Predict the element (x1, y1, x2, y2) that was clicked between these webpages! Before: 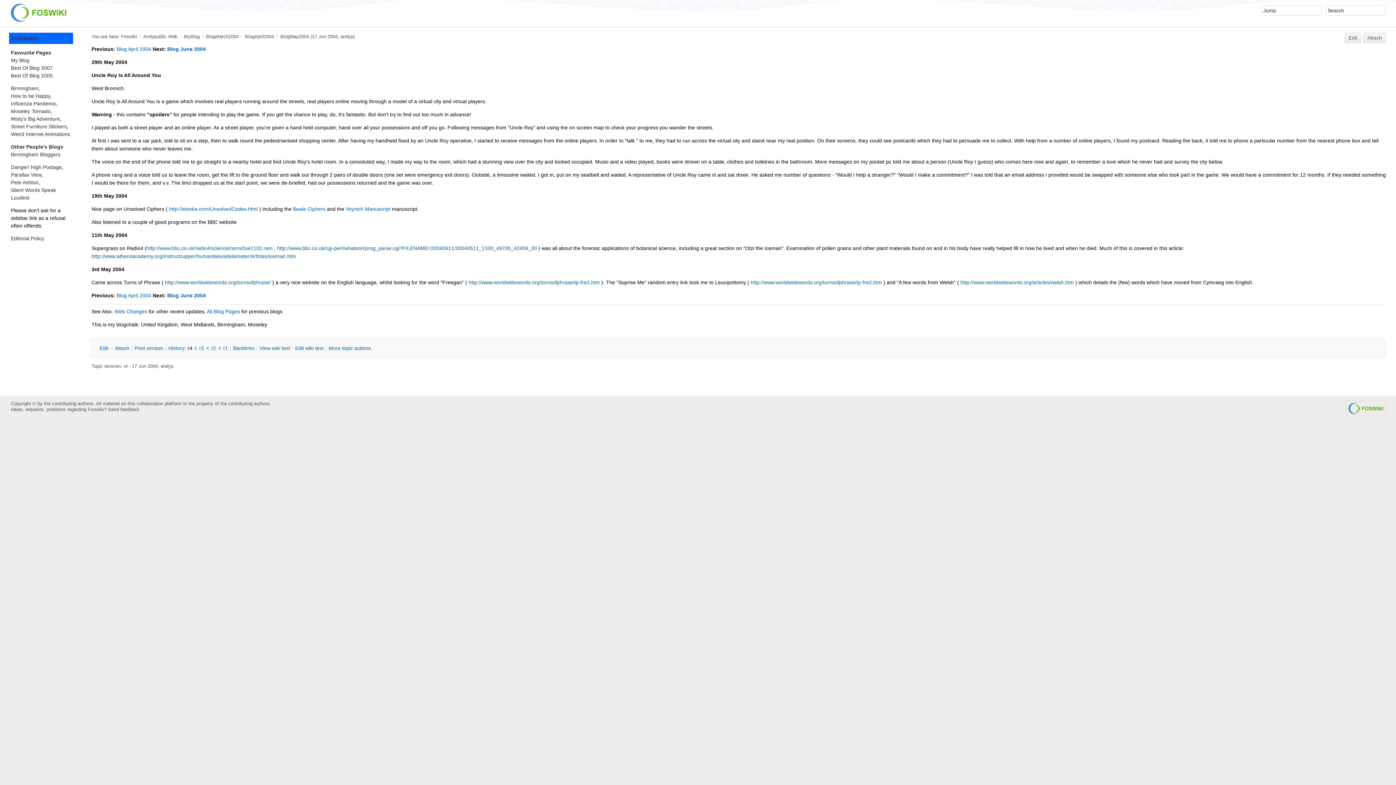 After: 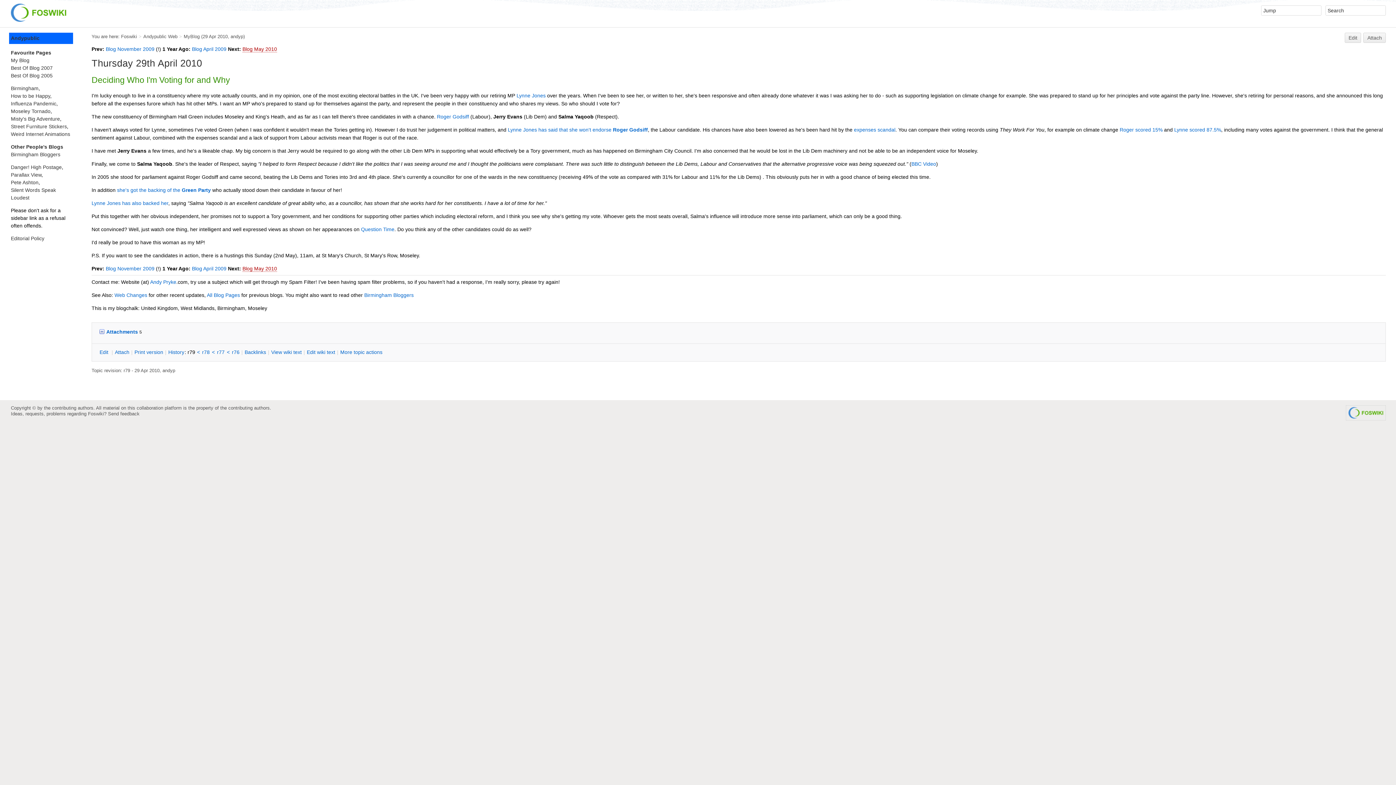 Action: label: My Blog bbox: (10, 57, 29, 63)